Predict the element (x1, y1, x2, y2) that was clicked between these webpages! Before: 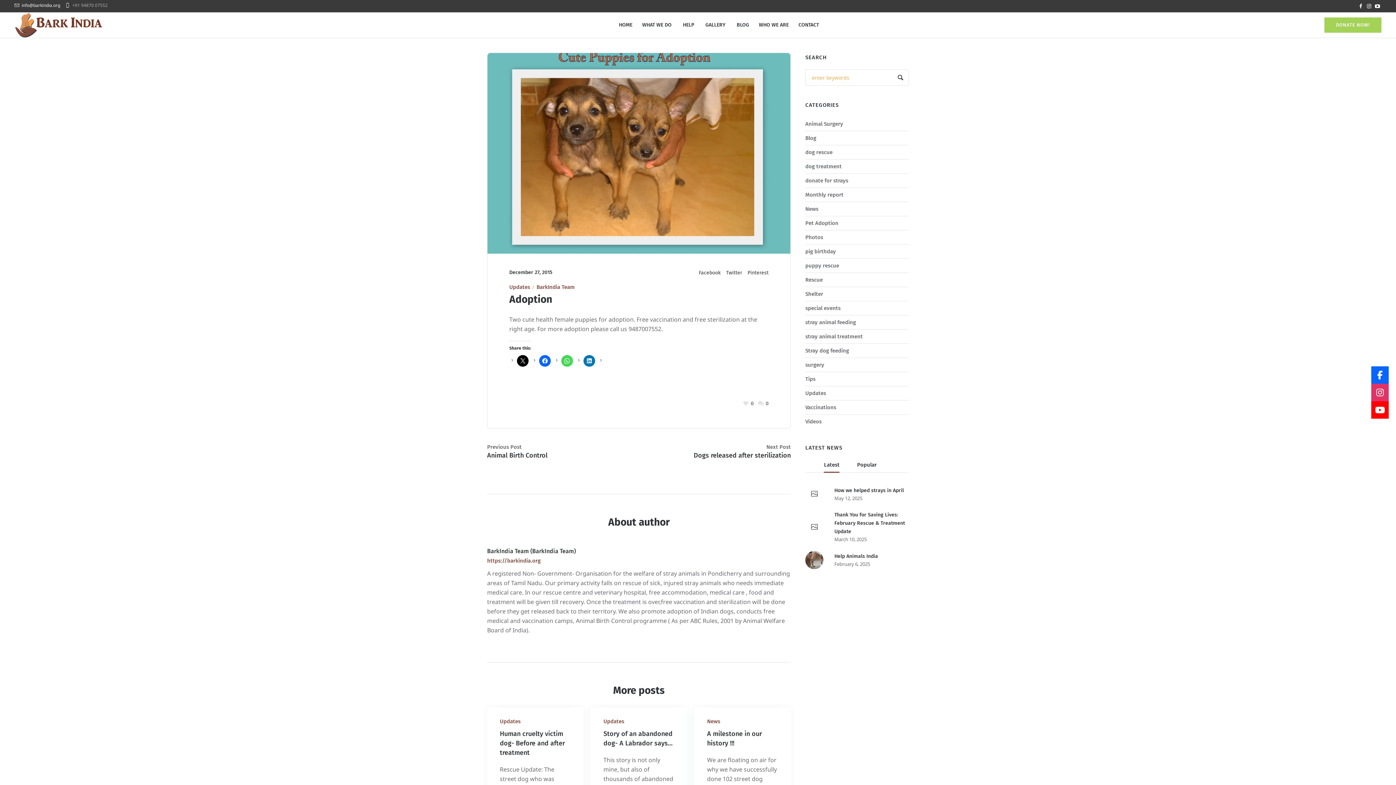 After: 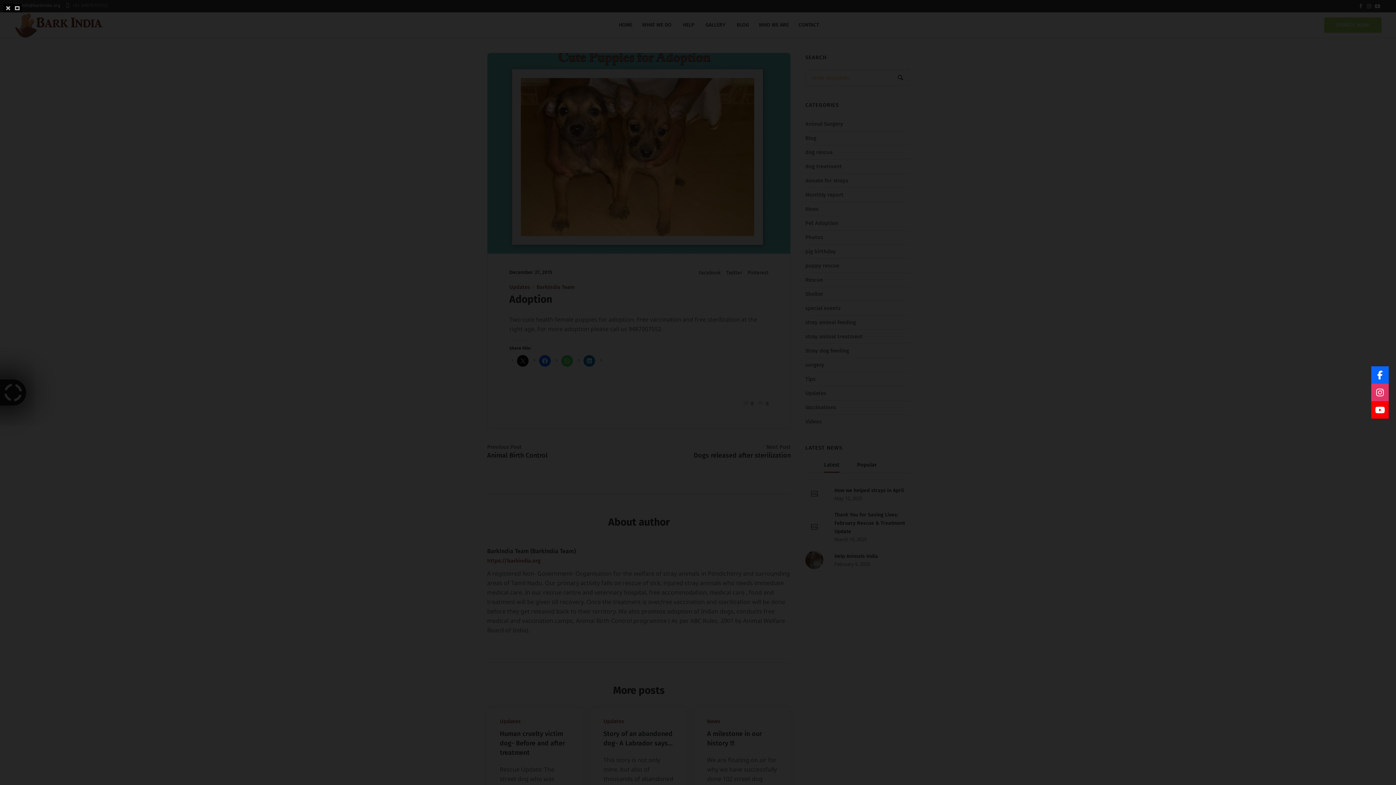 Action: bbox: (487, 149, 790, 156)